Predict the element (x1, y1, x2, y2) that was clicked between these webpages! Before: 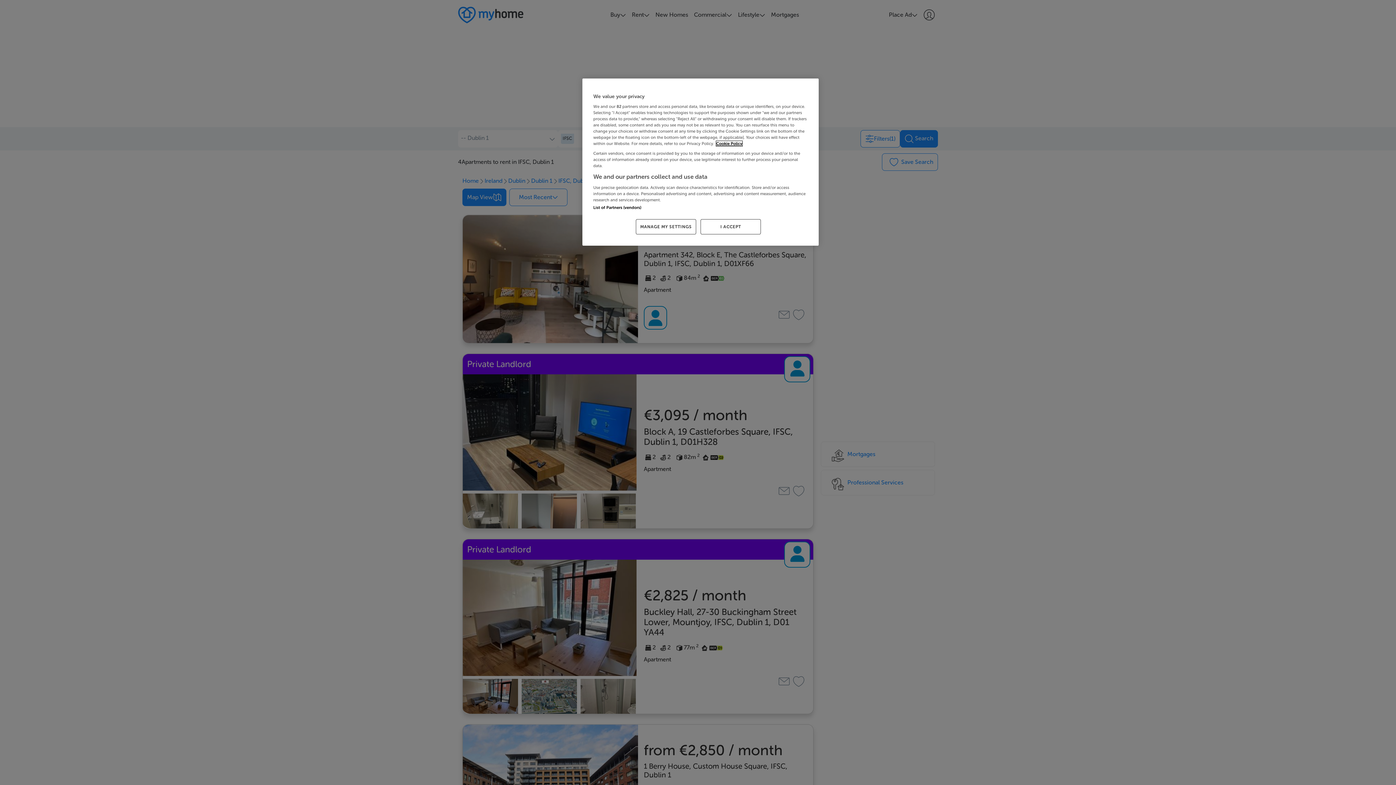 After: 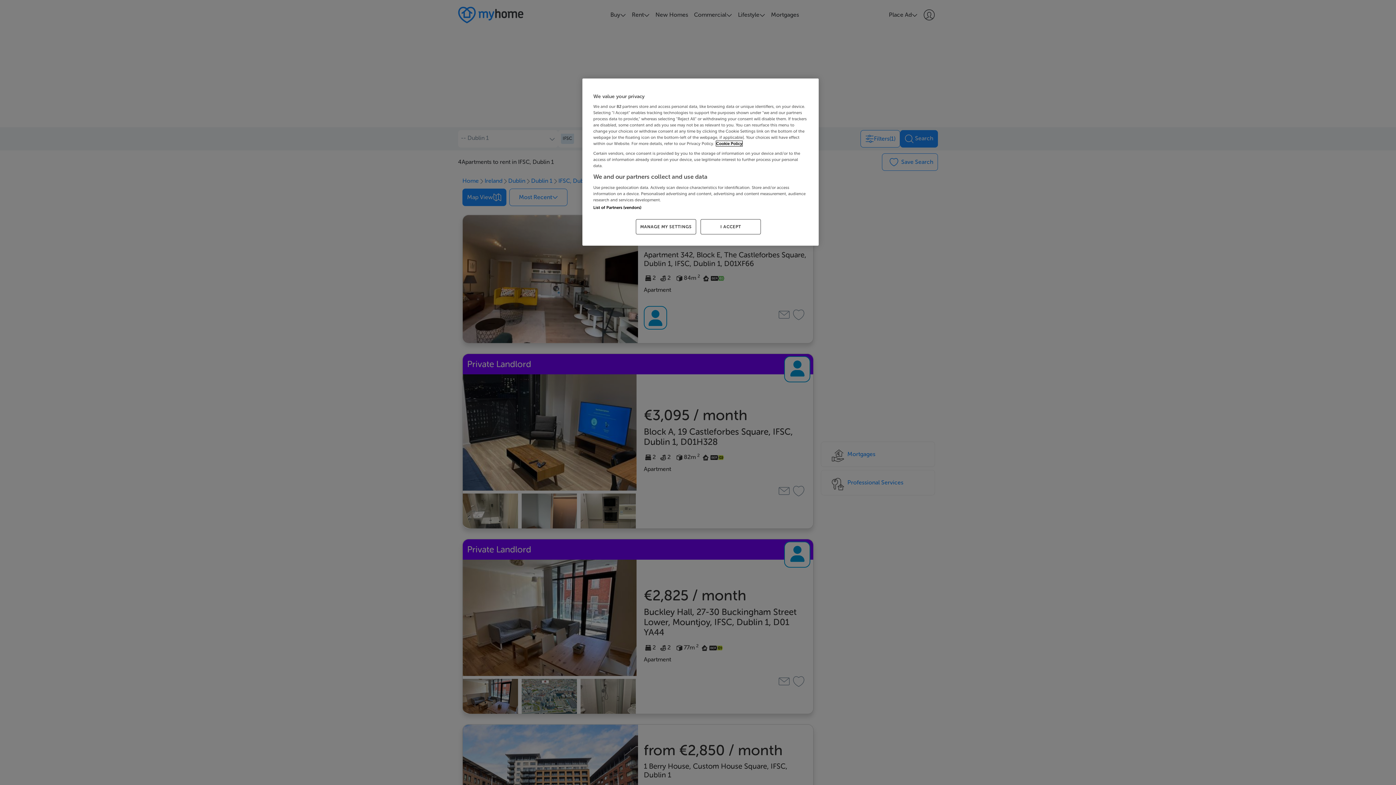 Action: bbox: (716, 141, 742, 146) label: More information about your privacy, opens in a new tab